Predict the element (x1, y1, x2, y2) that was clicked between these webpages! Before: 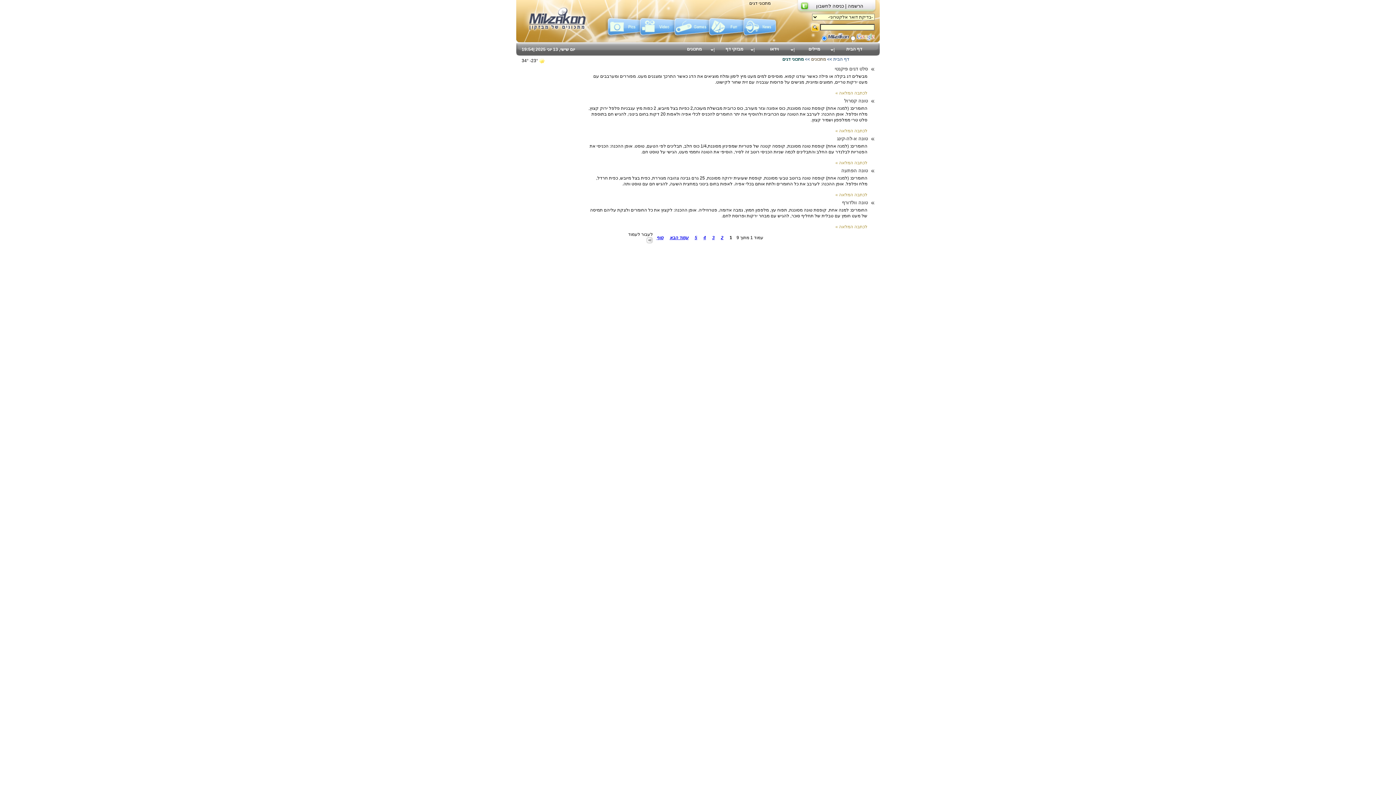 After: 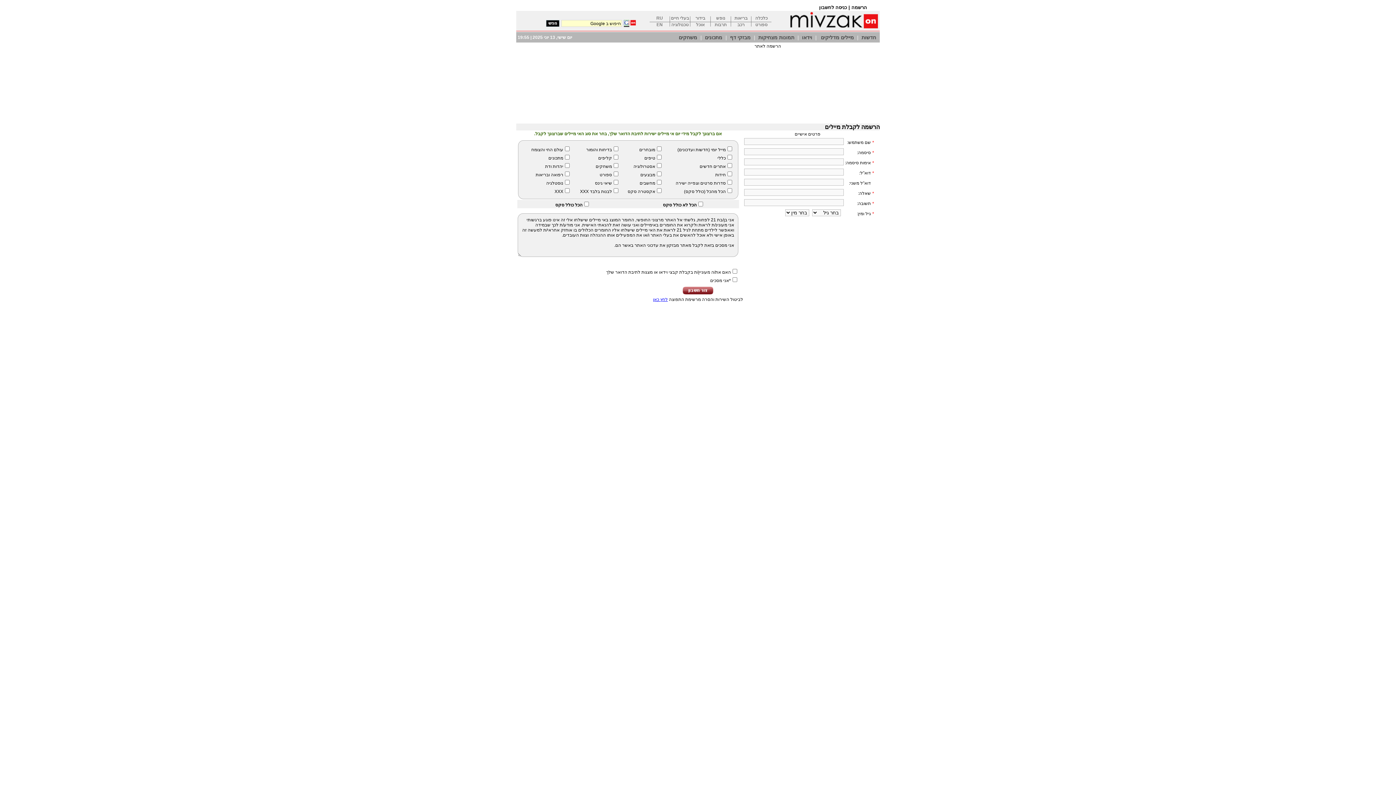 Action: label: הרשמה | bbox: (845, 3, 863, 8)